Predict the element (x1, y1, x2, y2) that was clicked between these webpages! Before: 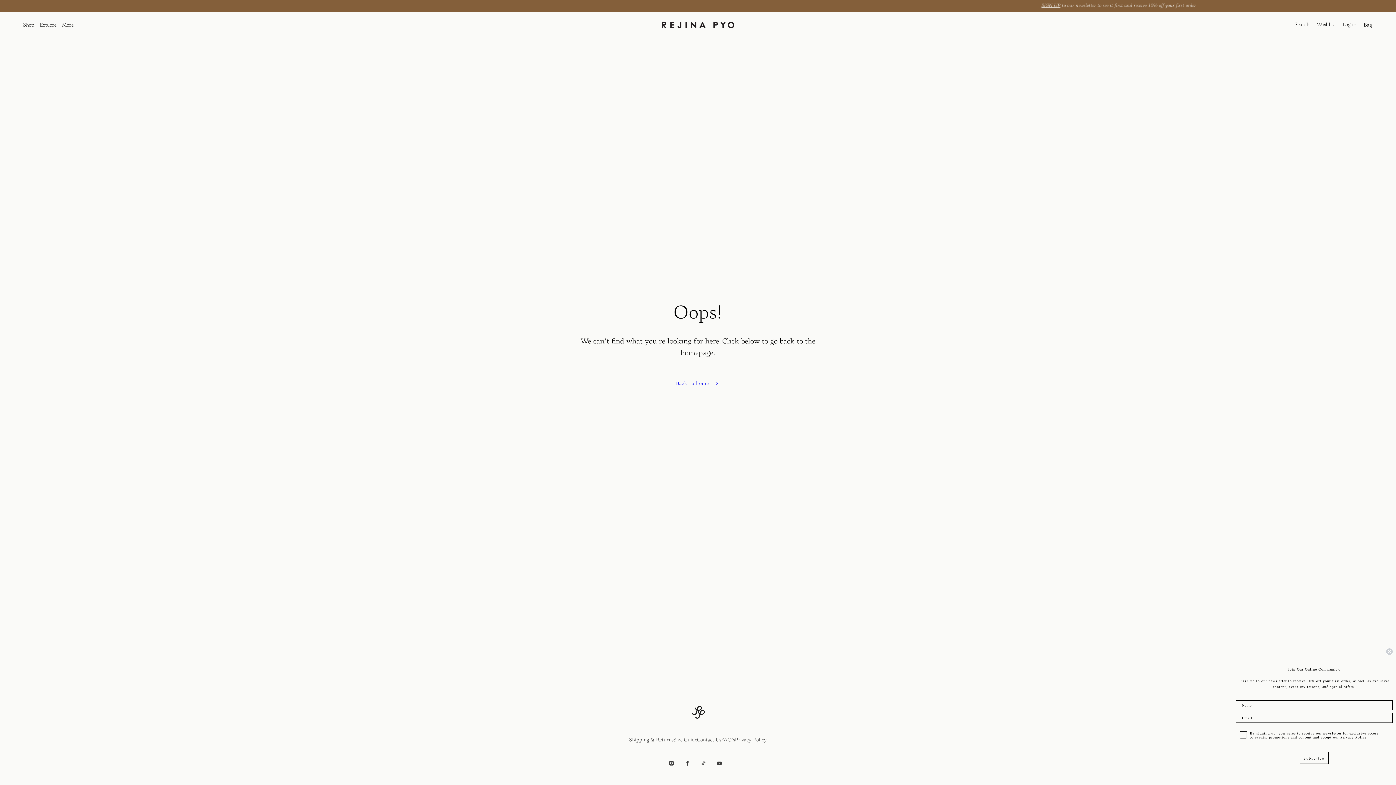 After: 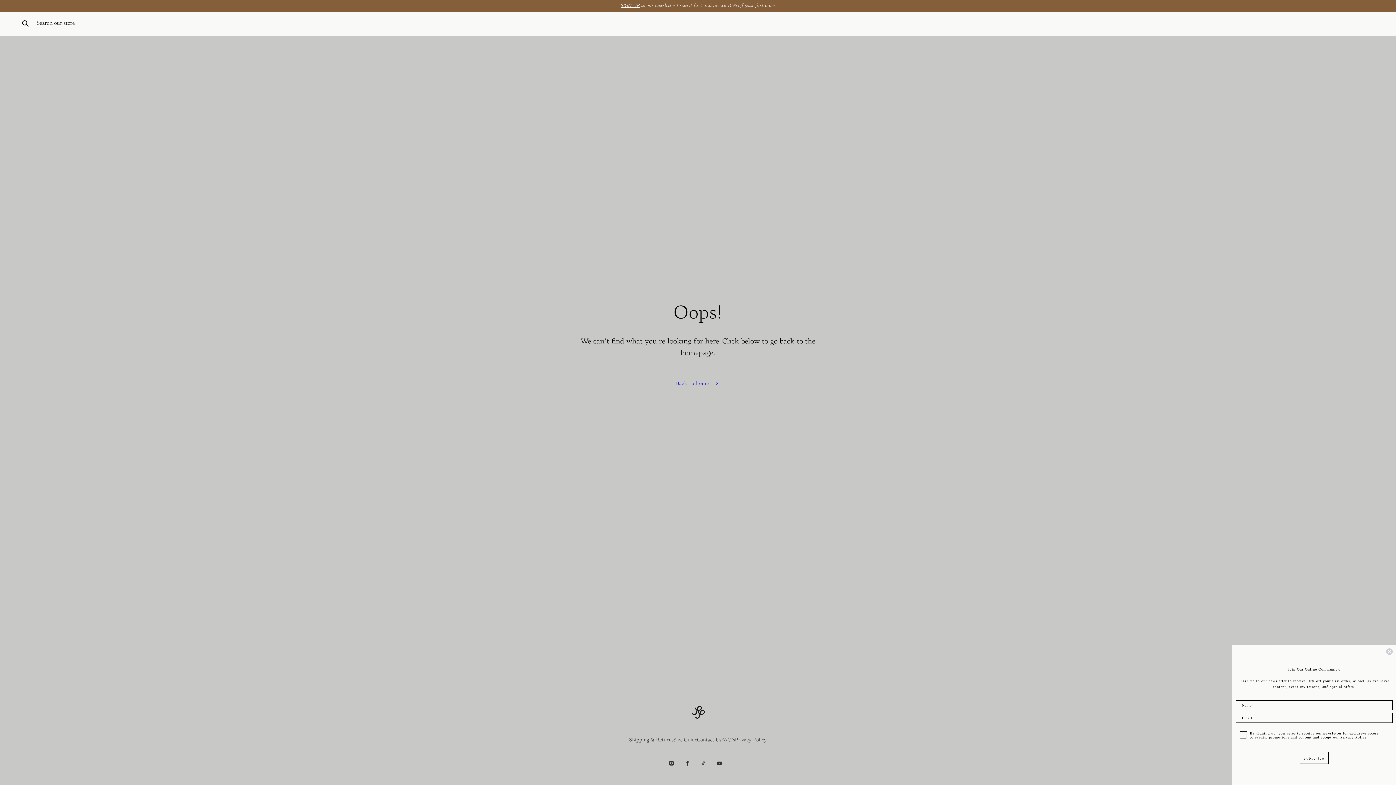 Action: bbox: (1294, 21, 1309, 29) label: Search